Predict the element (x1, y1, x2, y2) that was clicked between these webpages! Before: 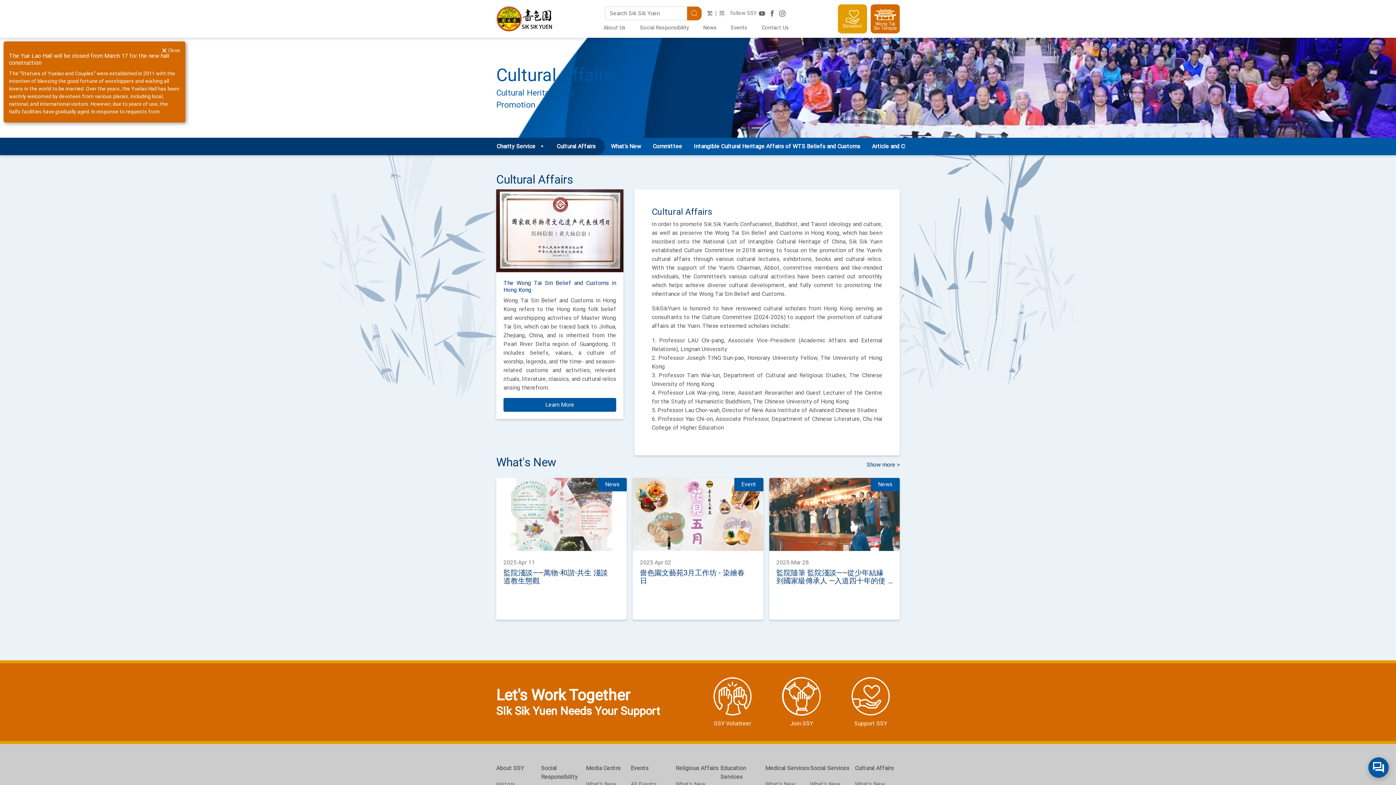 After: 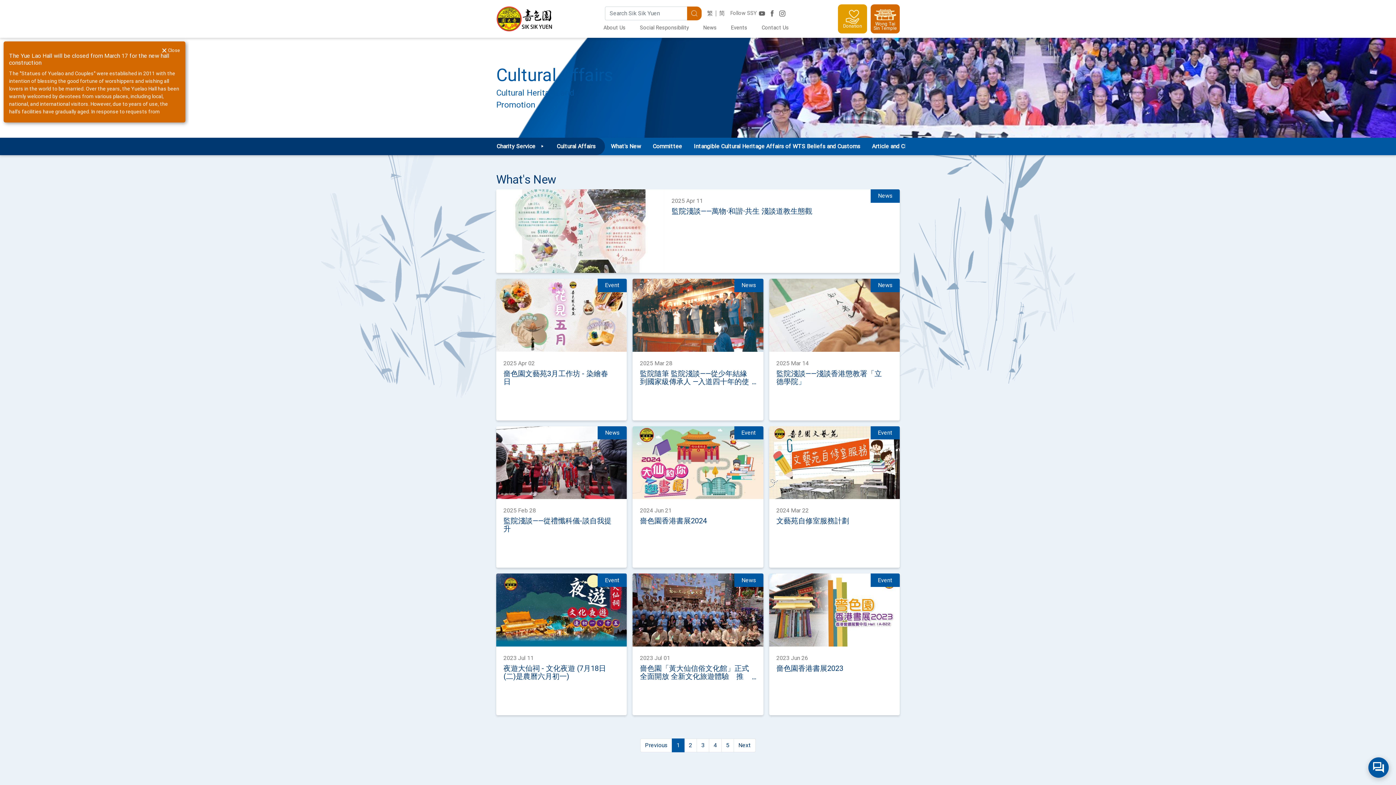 Action: bbox: (855, 780, 885, 787) label: What's New